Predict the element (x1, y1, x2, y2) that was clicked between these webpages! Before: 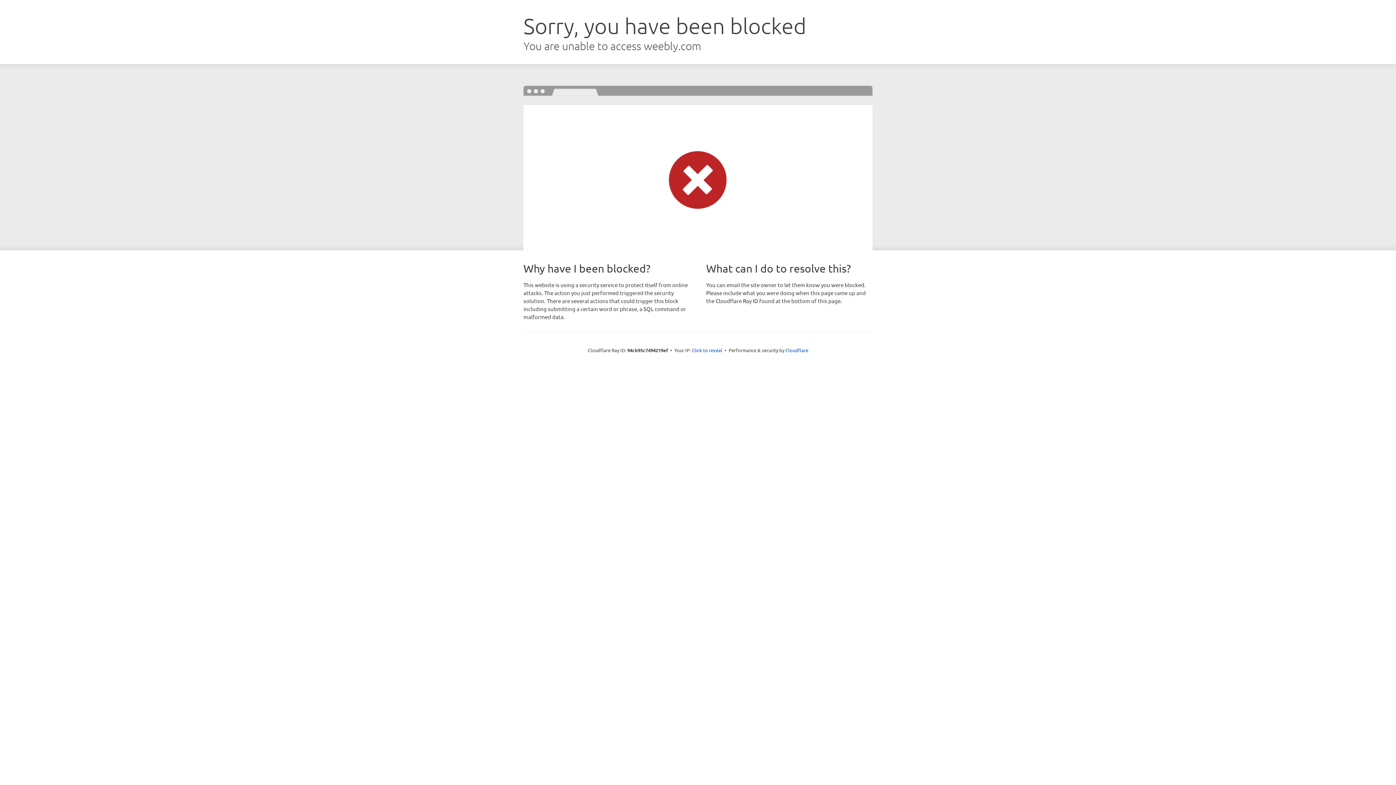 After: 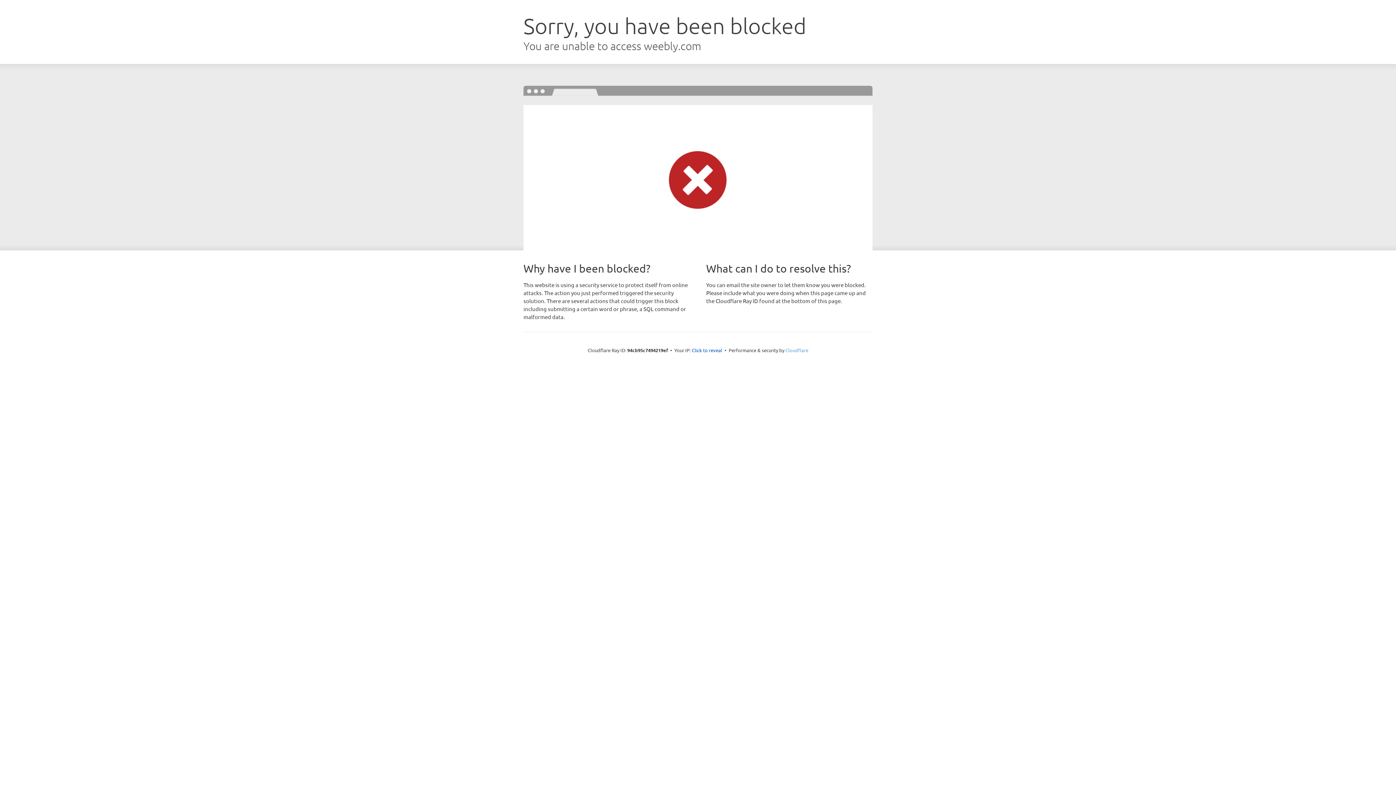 Action: label: Cloudflare bbox: (785, 347, 808, 353)